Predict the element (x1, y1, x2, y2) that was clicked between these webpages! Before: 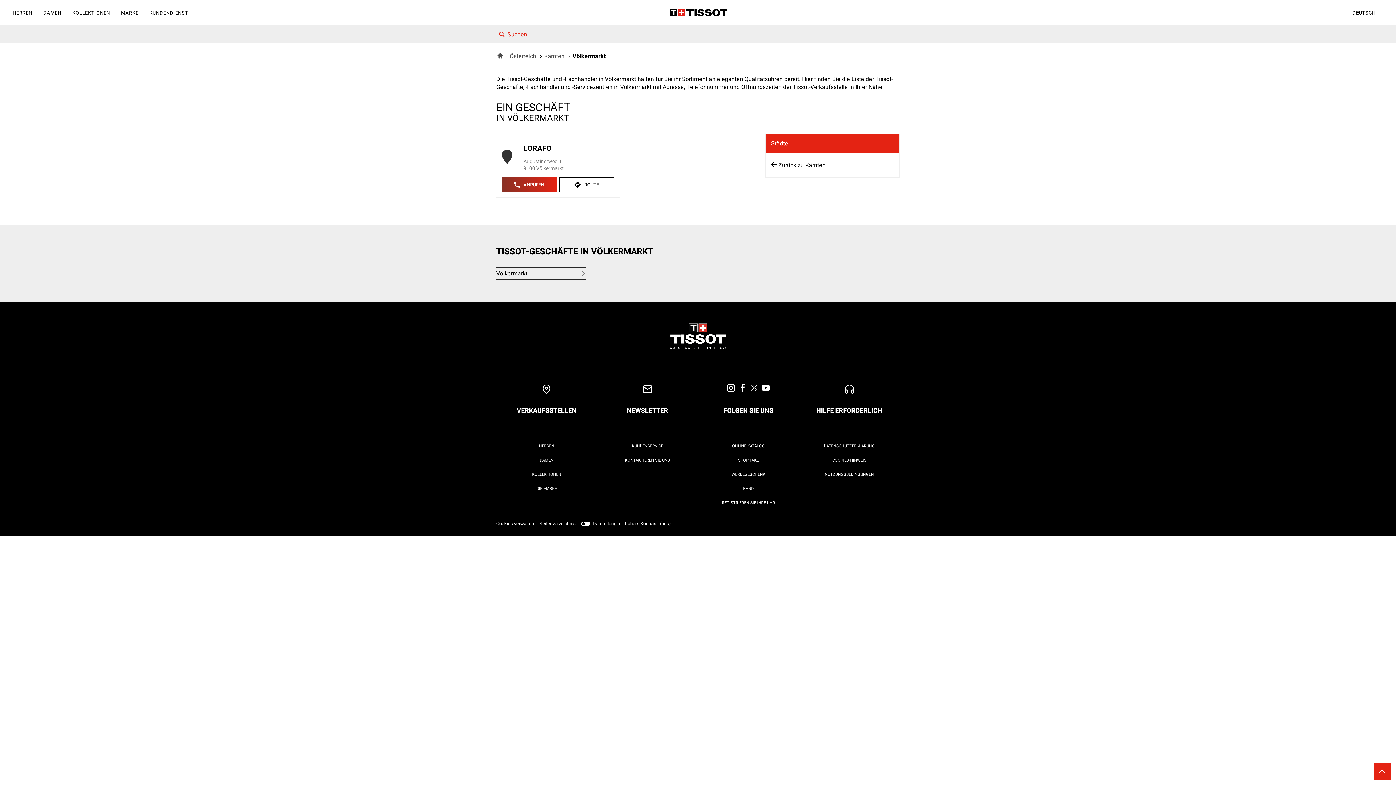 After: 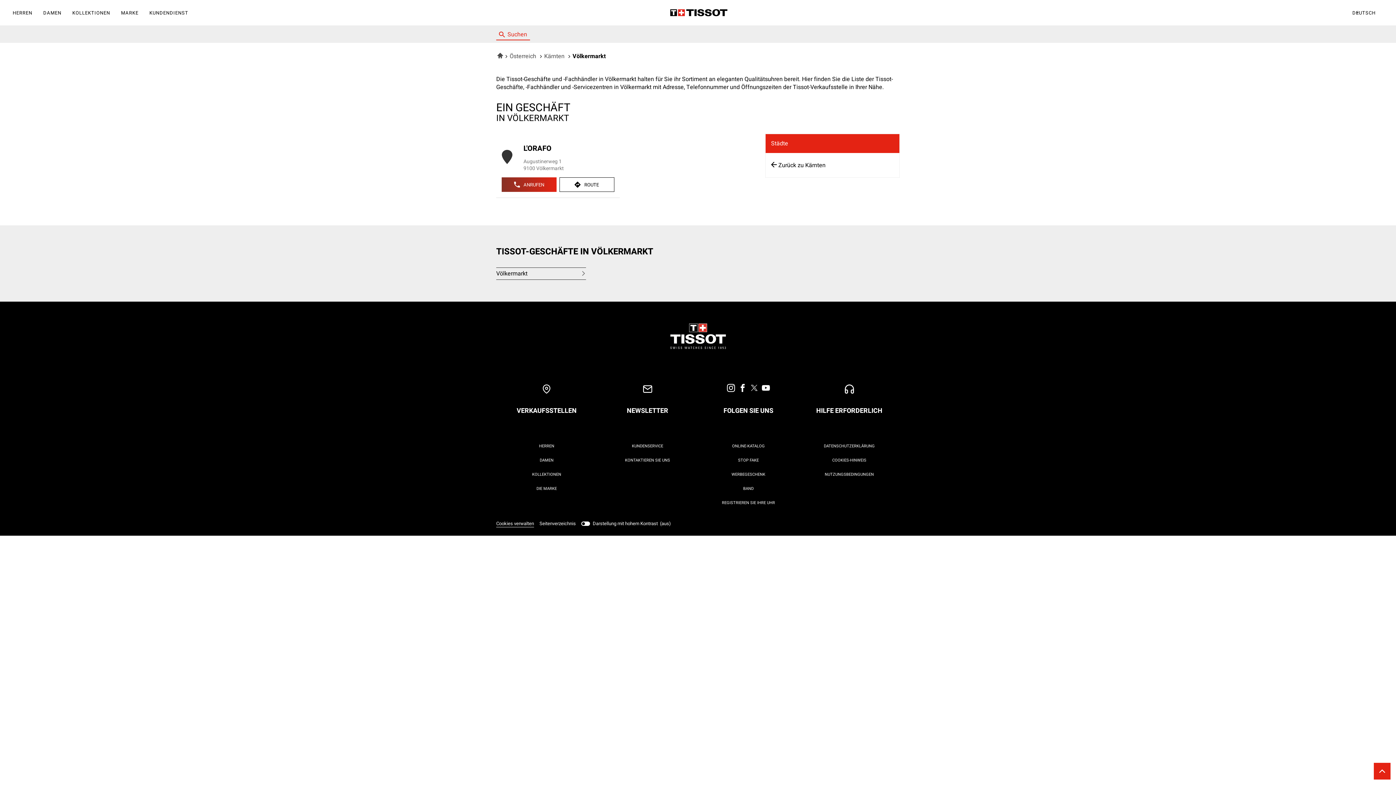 Action: bbox: (496, 520, 534, 527) label: Cookies verwalten